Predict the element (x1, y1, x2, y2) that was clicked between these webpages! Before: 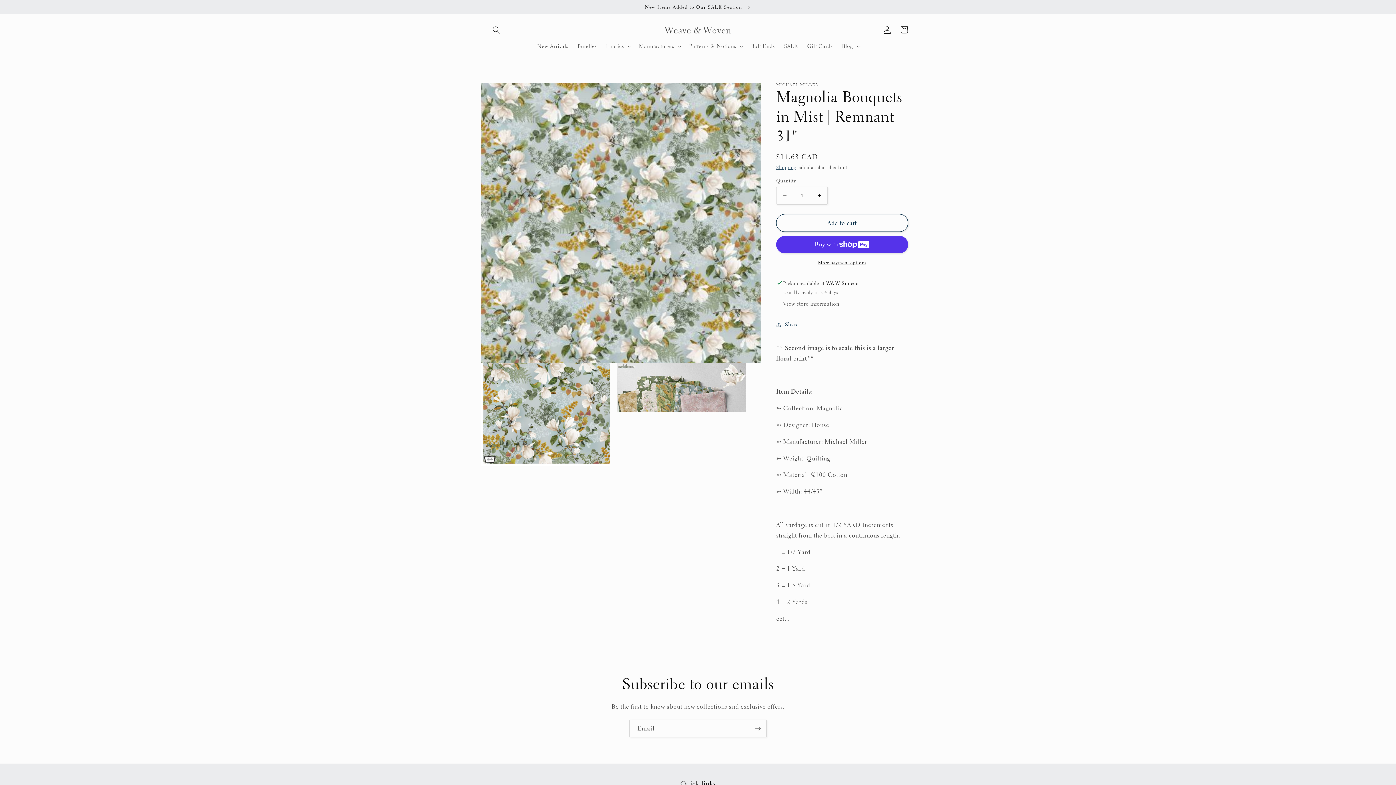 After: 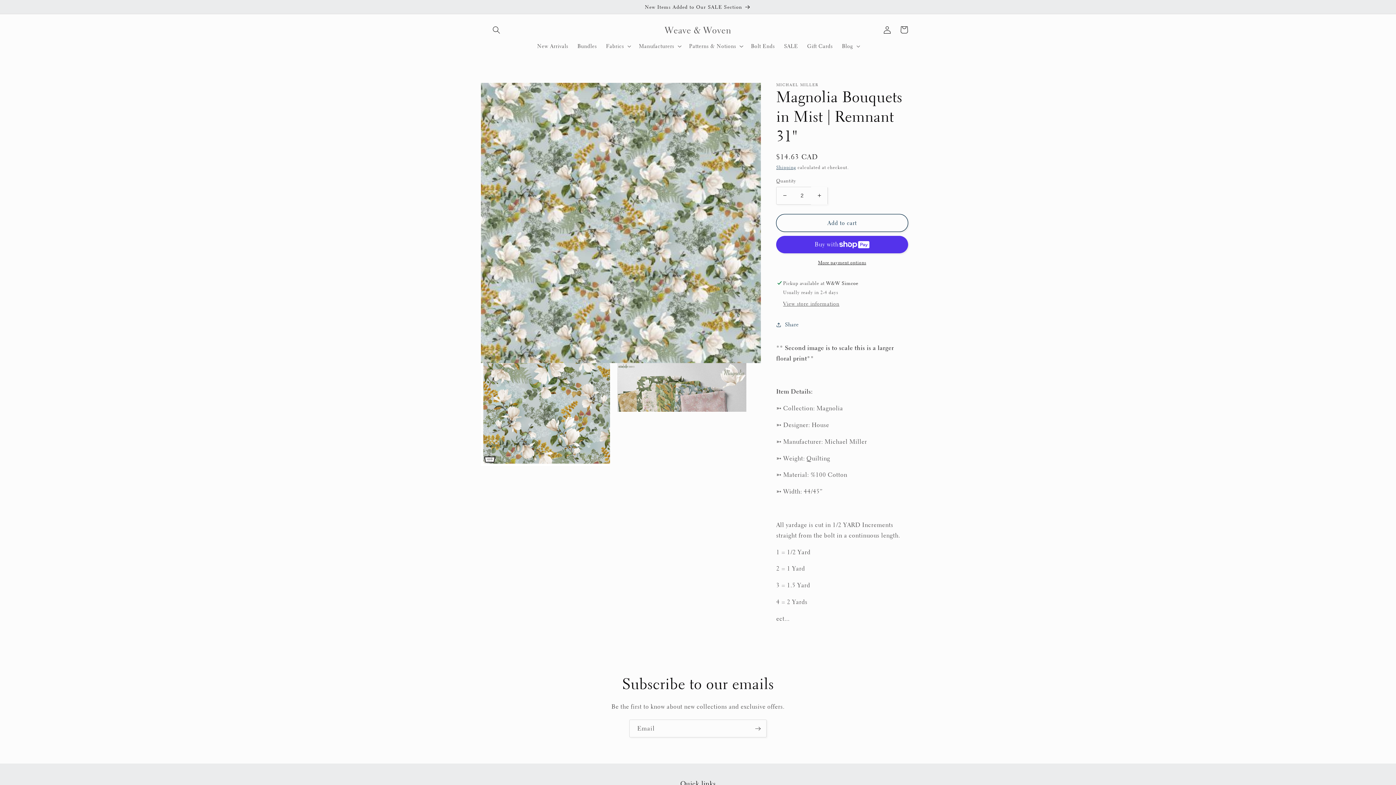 Action: bbox: (811, 186, 827, 204) label: Increase quantity for Magnolia Bouquets in Mist | Remnant 31&quot;